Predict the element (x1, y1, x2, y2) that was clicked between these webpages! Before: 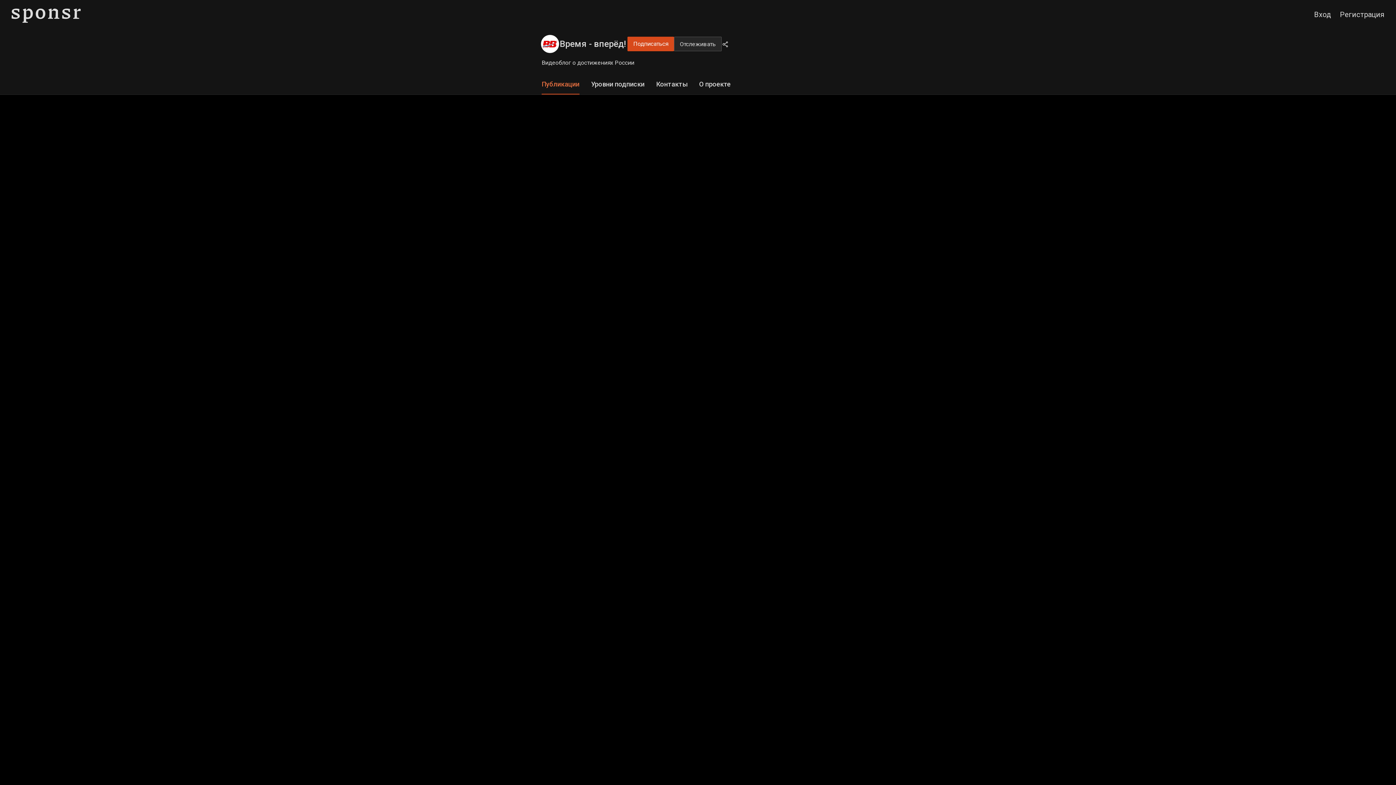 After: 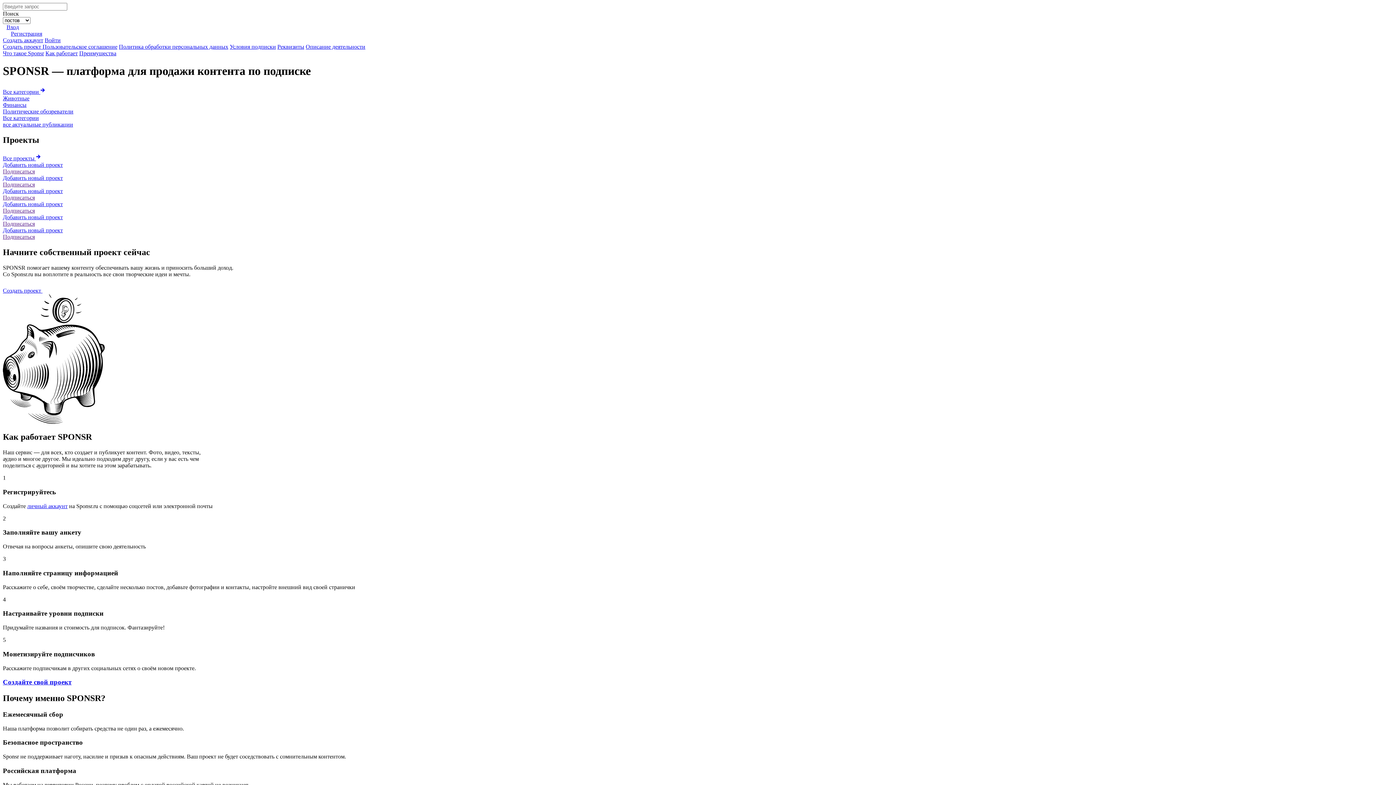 Action: bbox: (11, 4, 80, 24)